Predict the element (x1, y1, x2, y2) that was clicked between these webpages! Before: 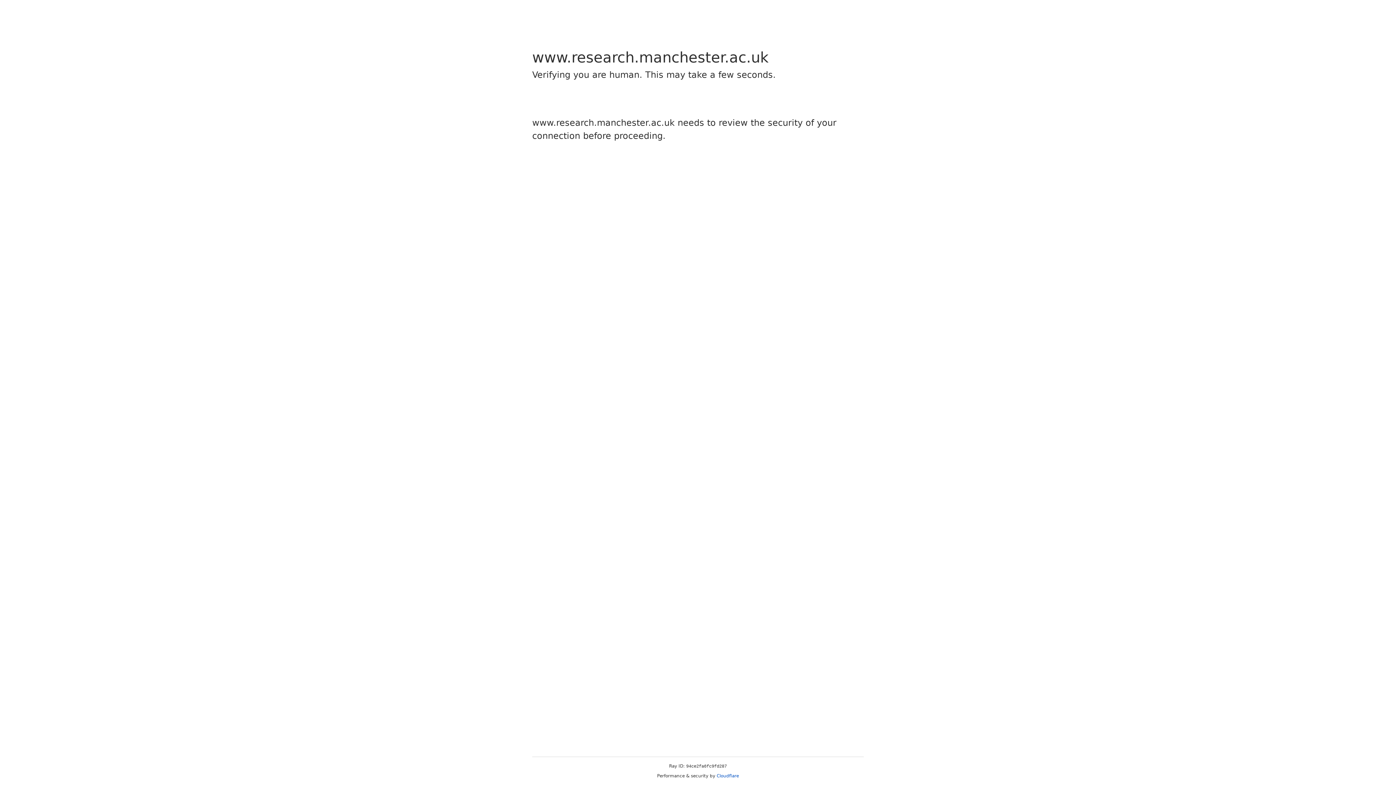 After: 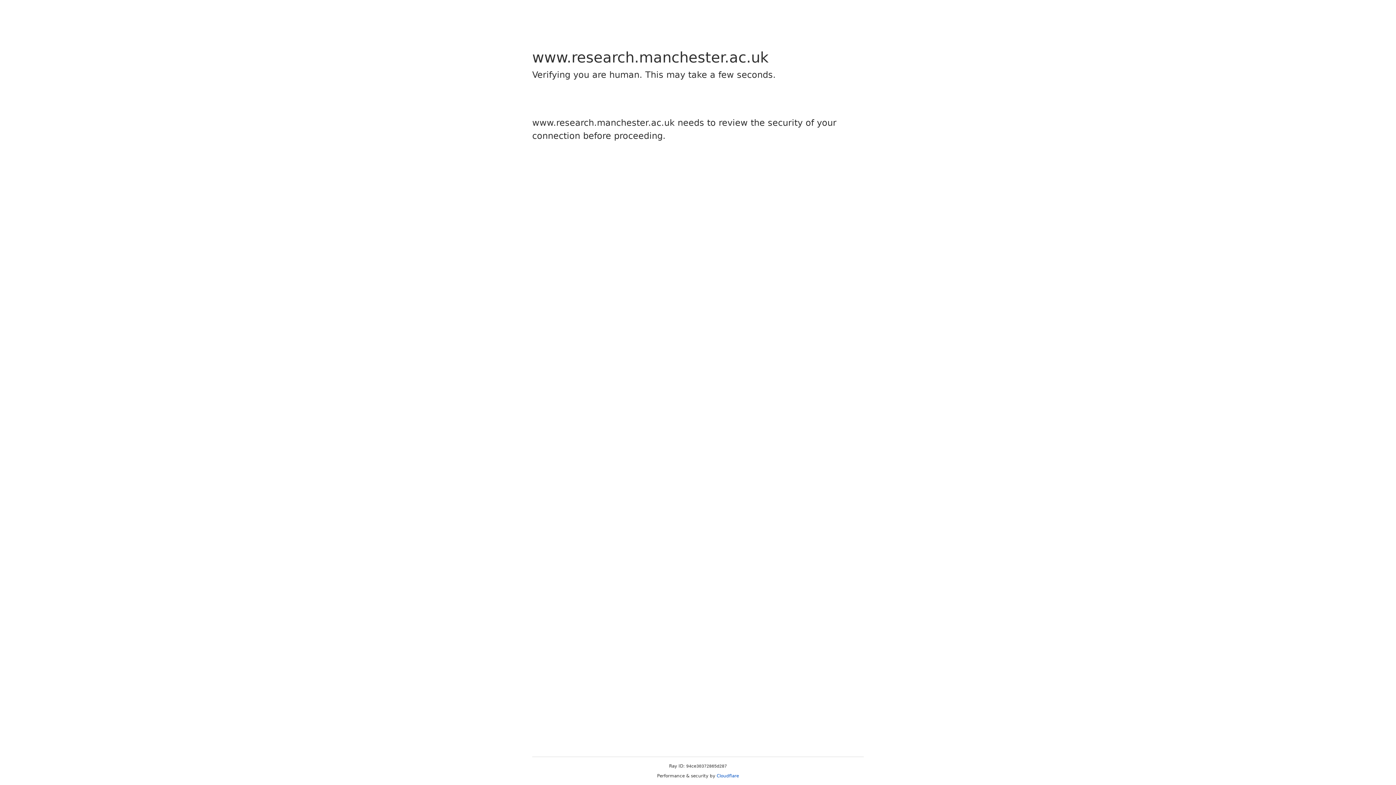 Action: label: Cloudflare bbox: (716, 773, 739, 778)